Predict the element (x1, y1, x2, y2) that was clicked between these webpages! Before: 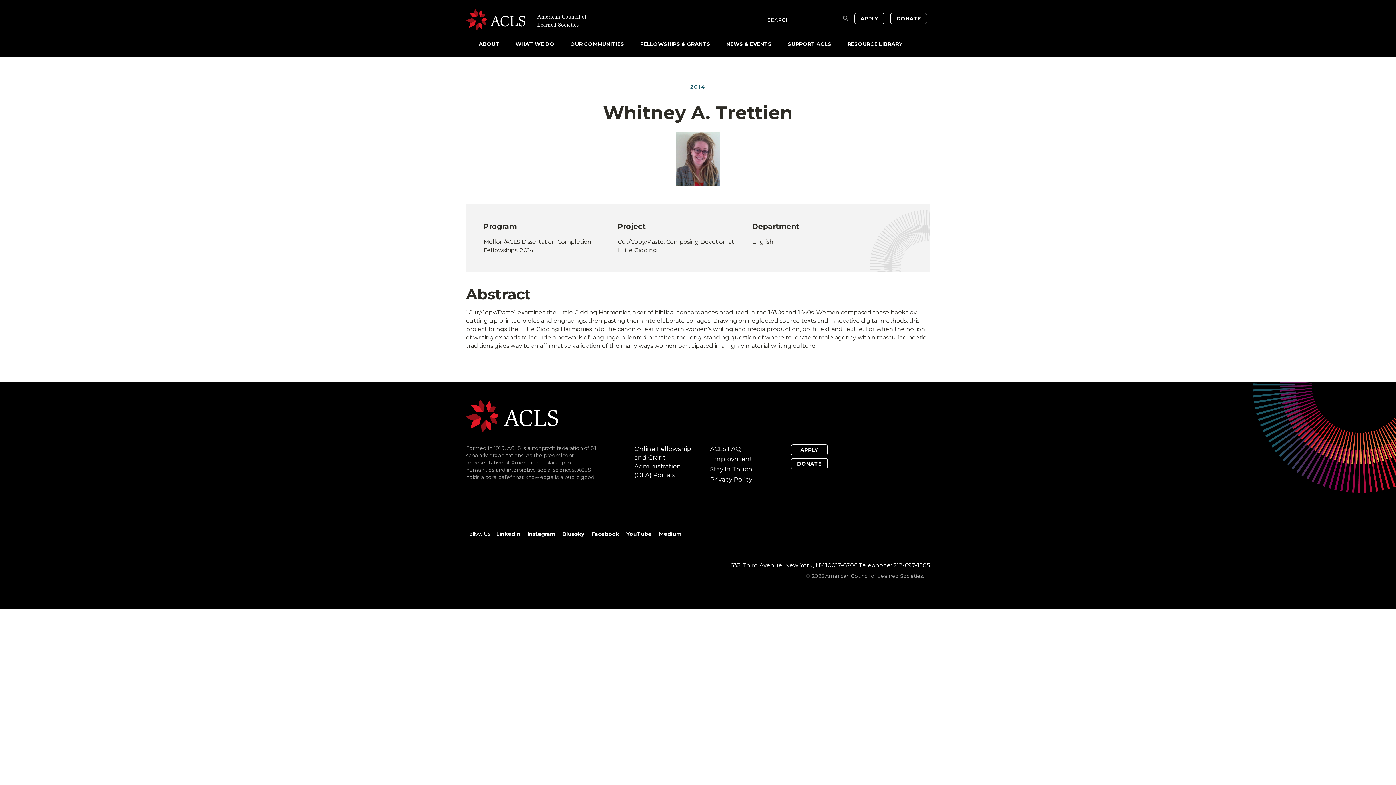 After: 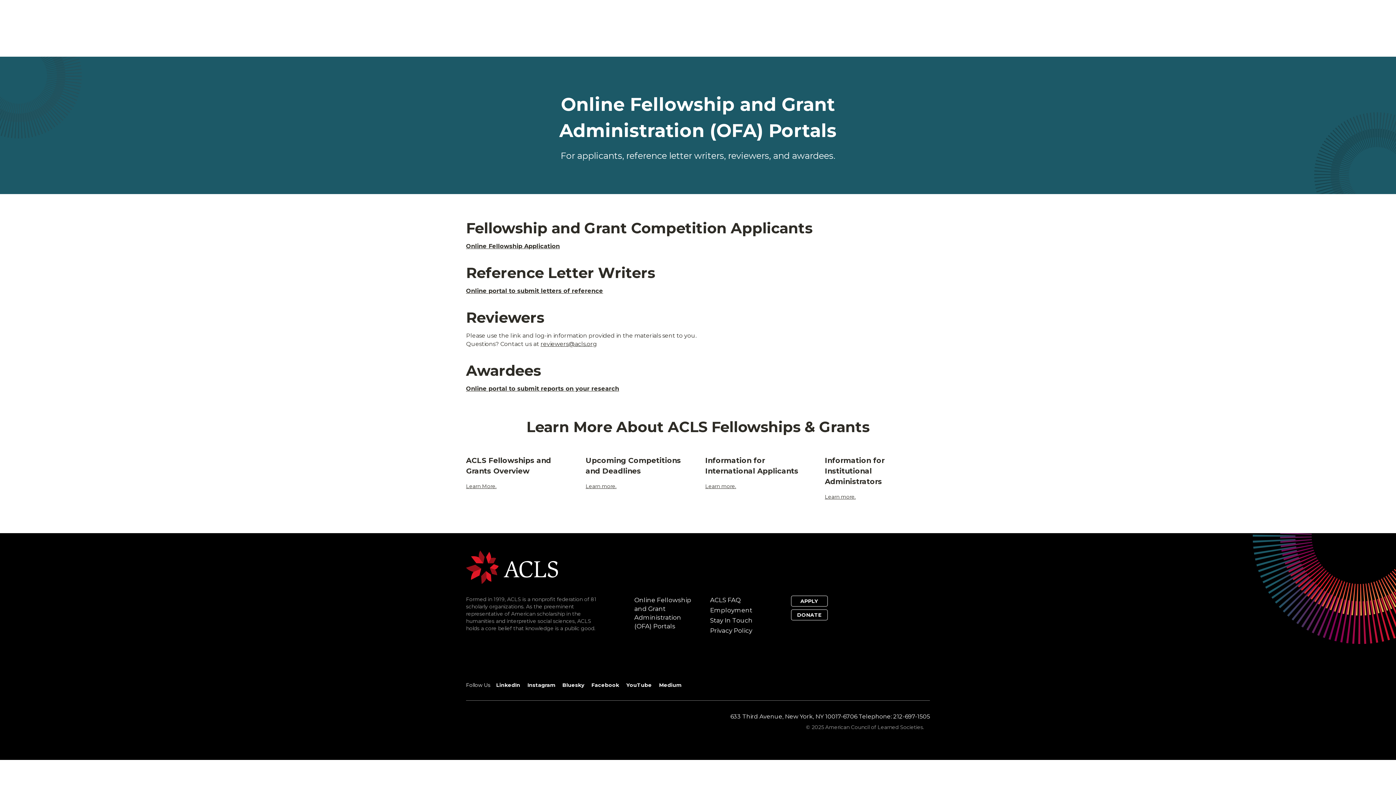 Action: label: APPLY bbox: (854, 12, 884, 23)